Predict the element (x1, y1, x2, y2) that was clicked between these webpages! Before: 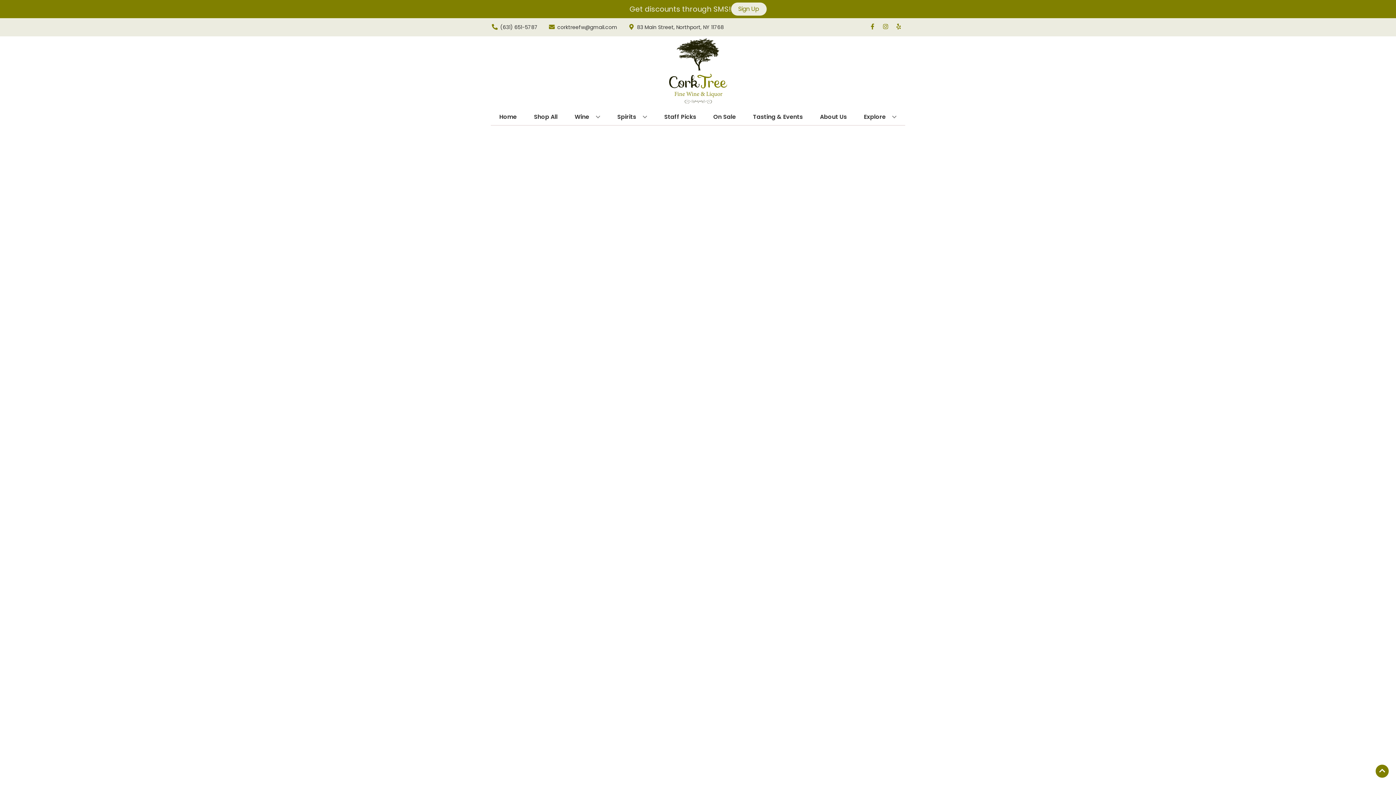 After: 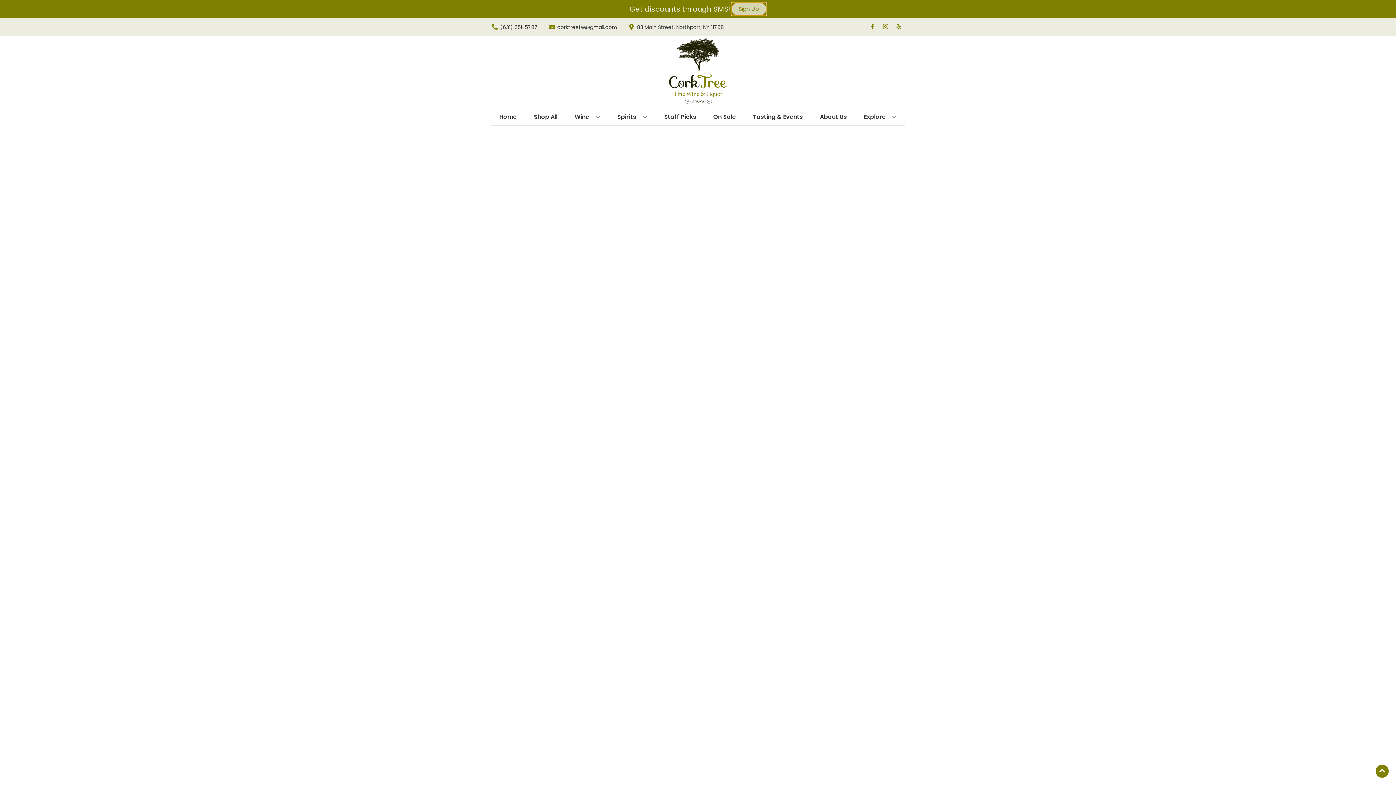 Action: bbox: (731, 2, 766, 15) label: Sign Up